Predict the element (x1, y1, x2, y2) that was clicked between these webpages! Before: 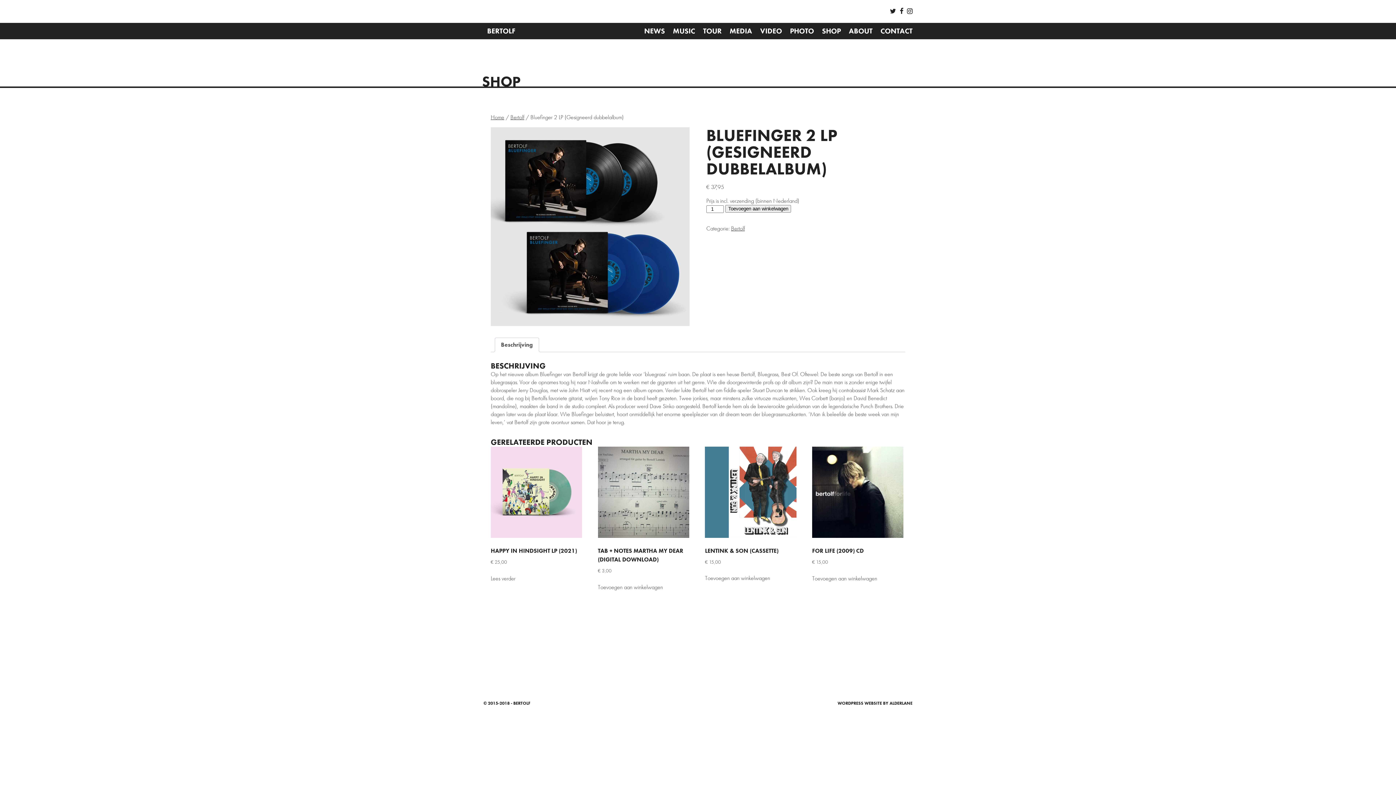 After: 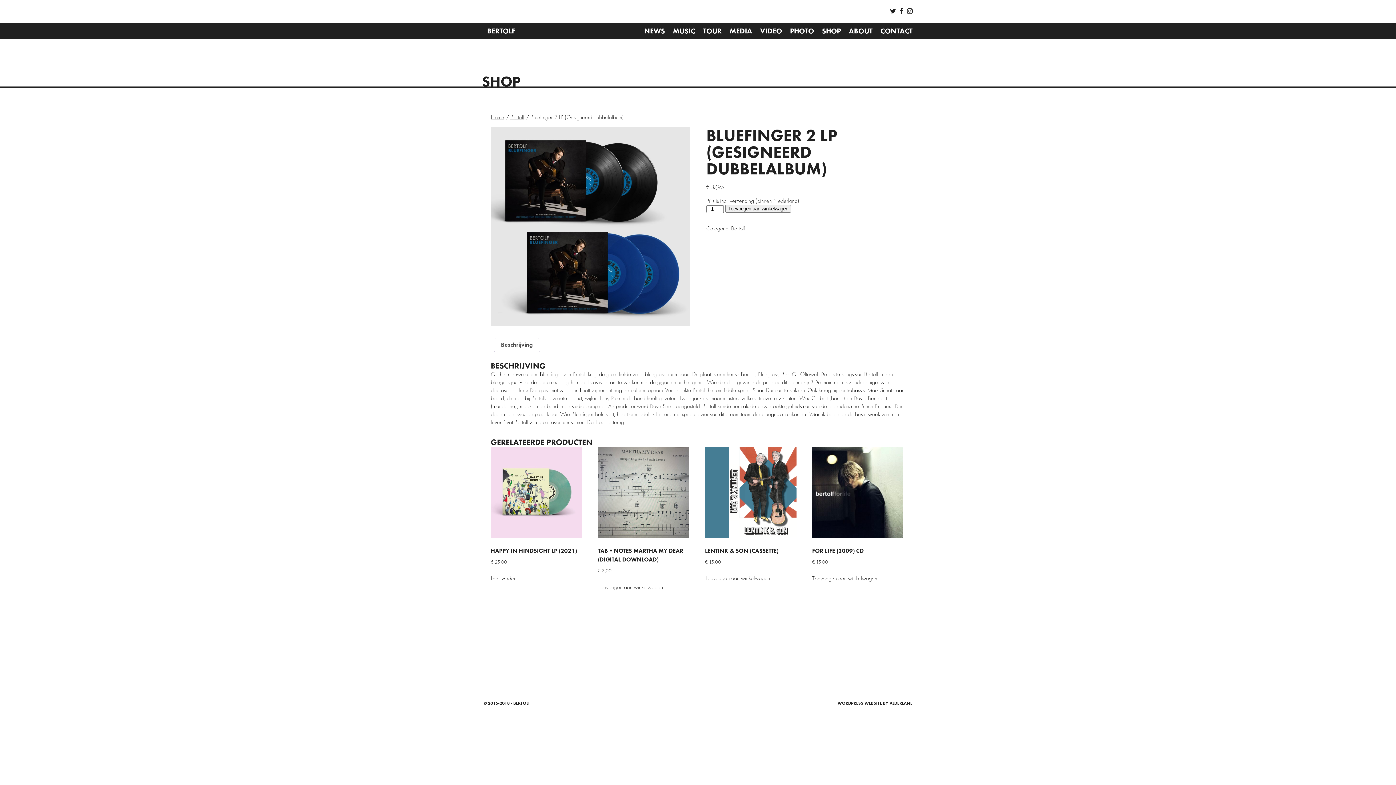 Action: label: Beschrijving bbox: (501, 338, 533, 352)